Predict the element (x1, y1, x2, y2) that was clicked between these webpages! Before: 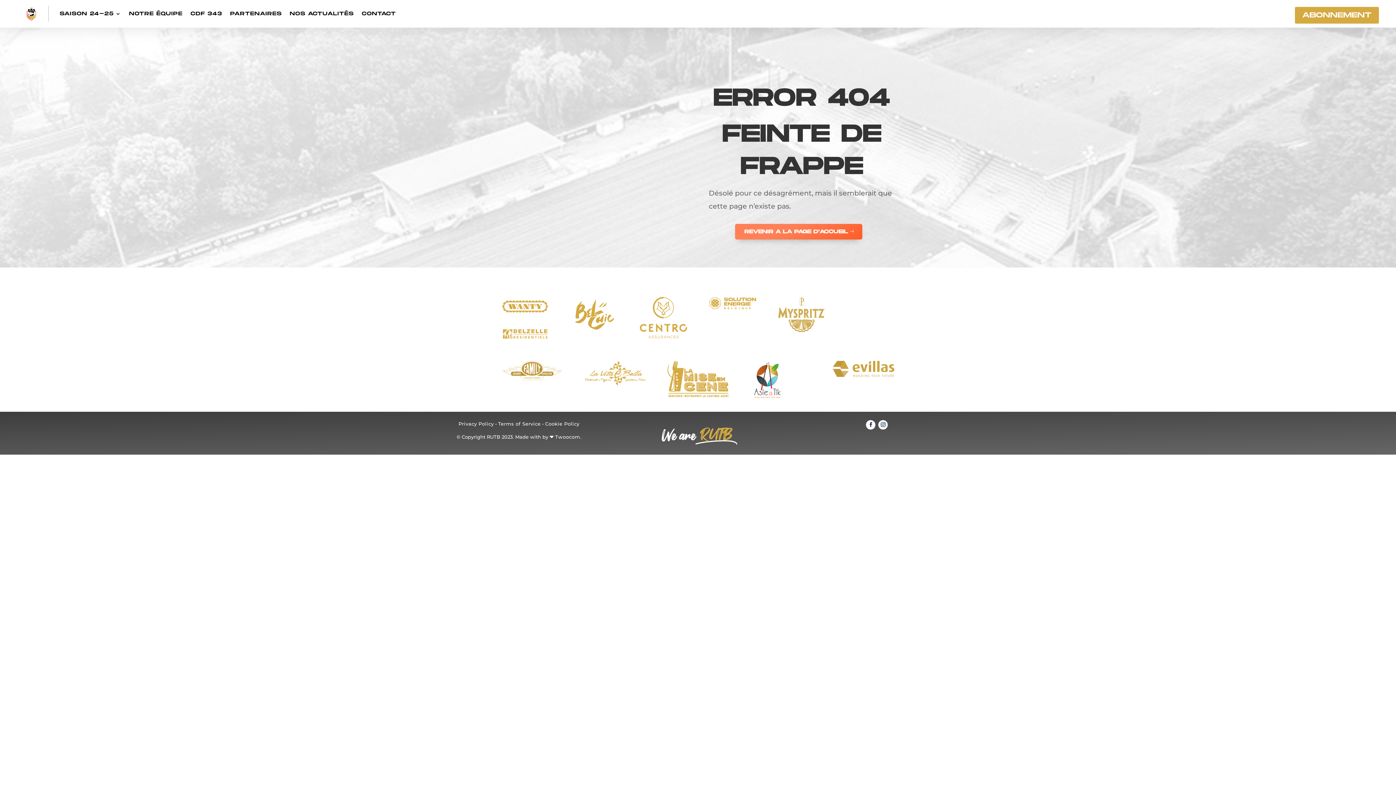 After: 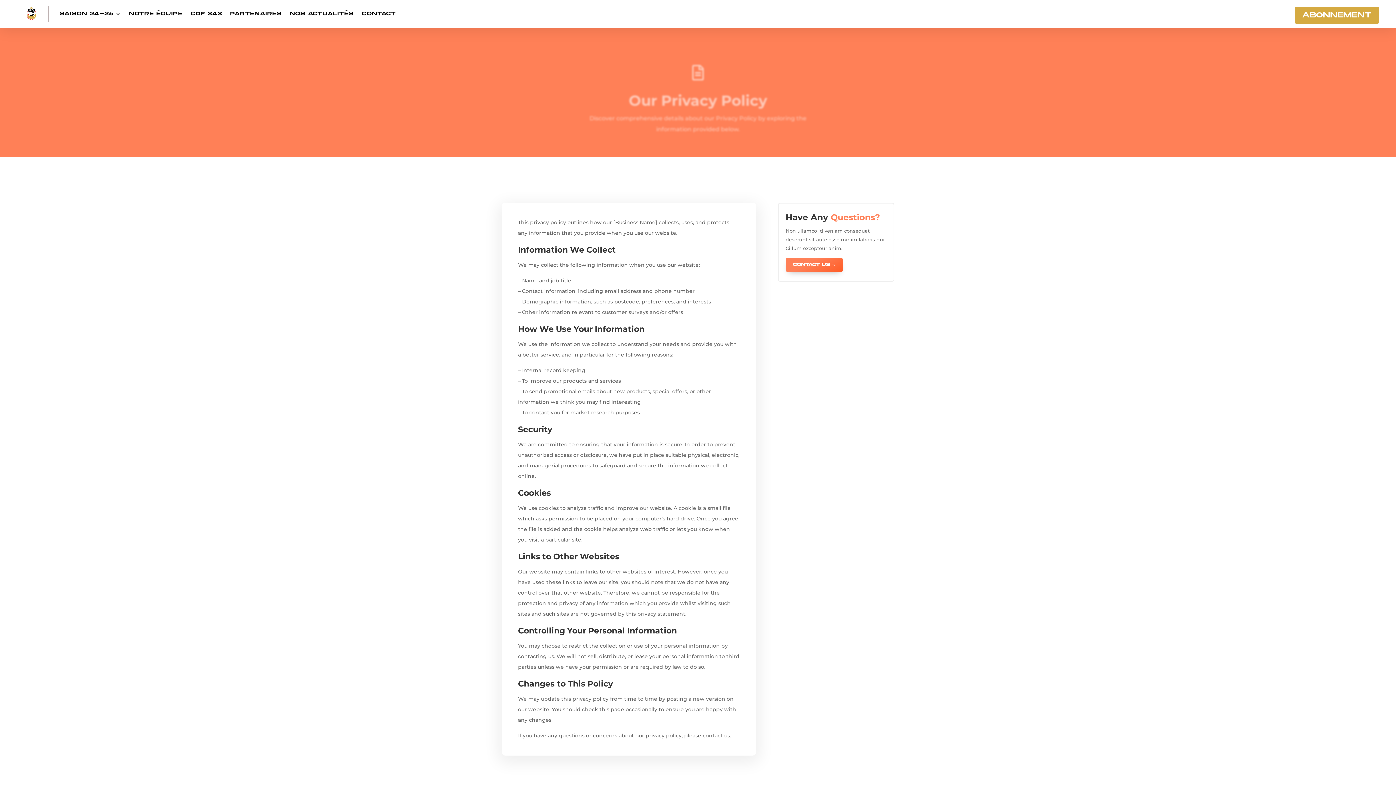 Action: bbox: (458, 420, 493, 426) label: Privacy Policy